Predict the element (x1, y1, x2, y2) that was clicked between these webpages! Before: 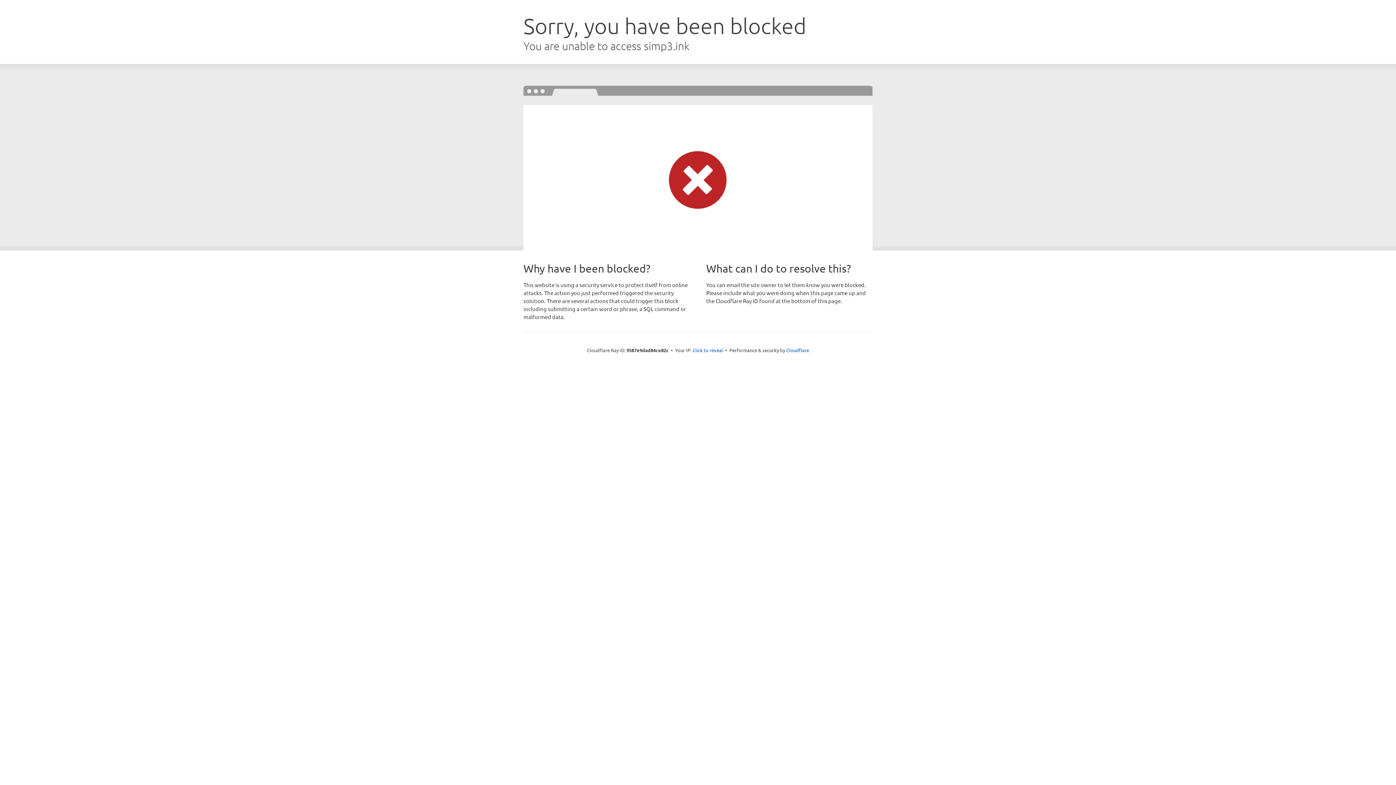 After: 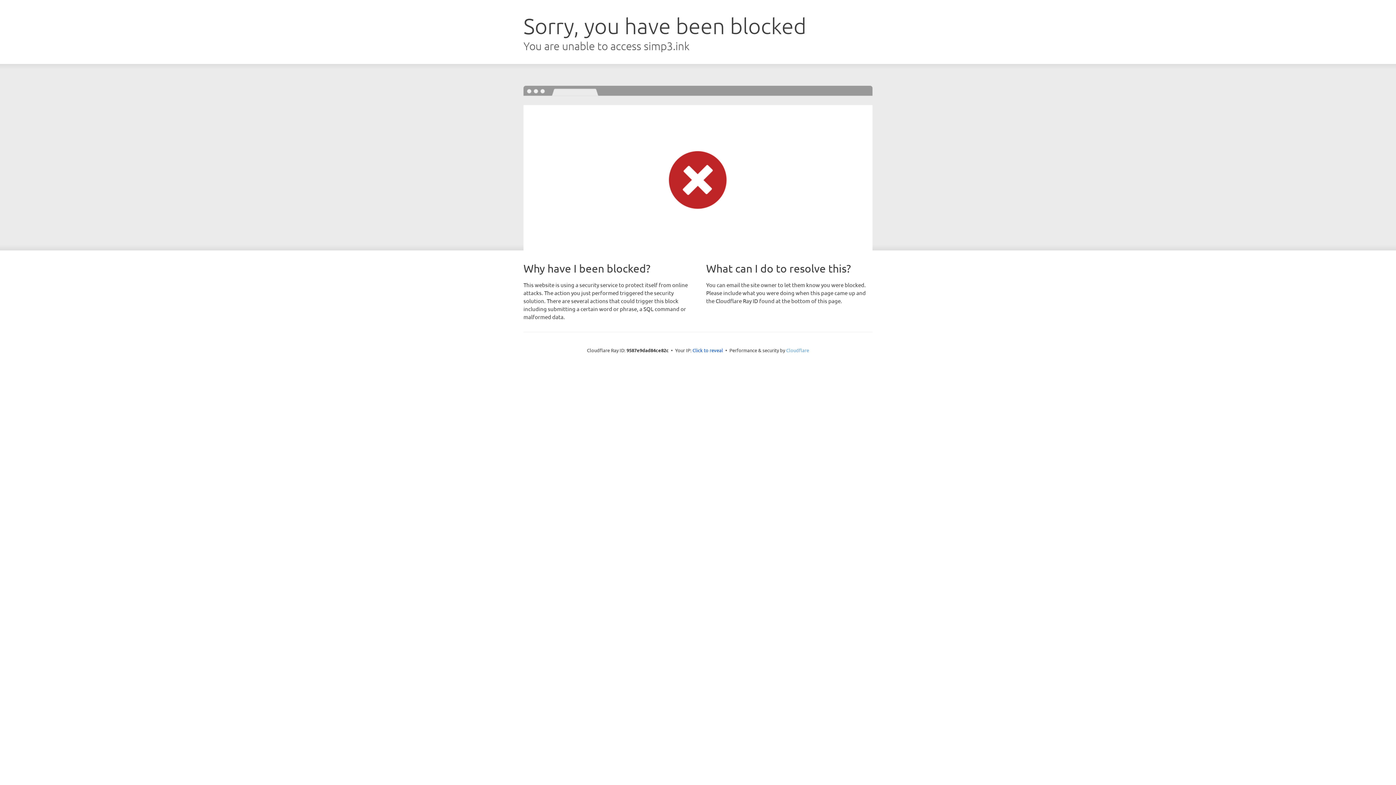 Action: bbox: (786, 347, 809, 353) label: Cloudflare